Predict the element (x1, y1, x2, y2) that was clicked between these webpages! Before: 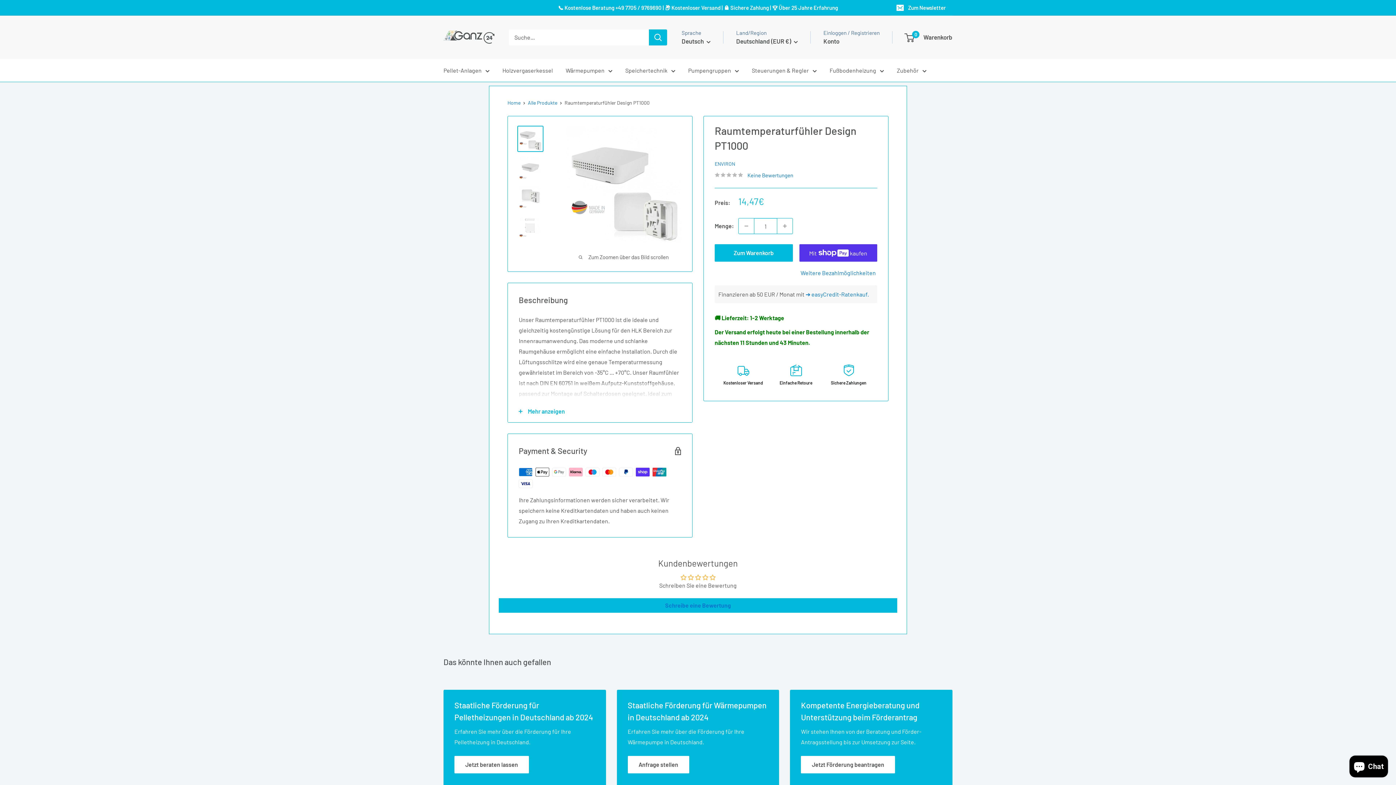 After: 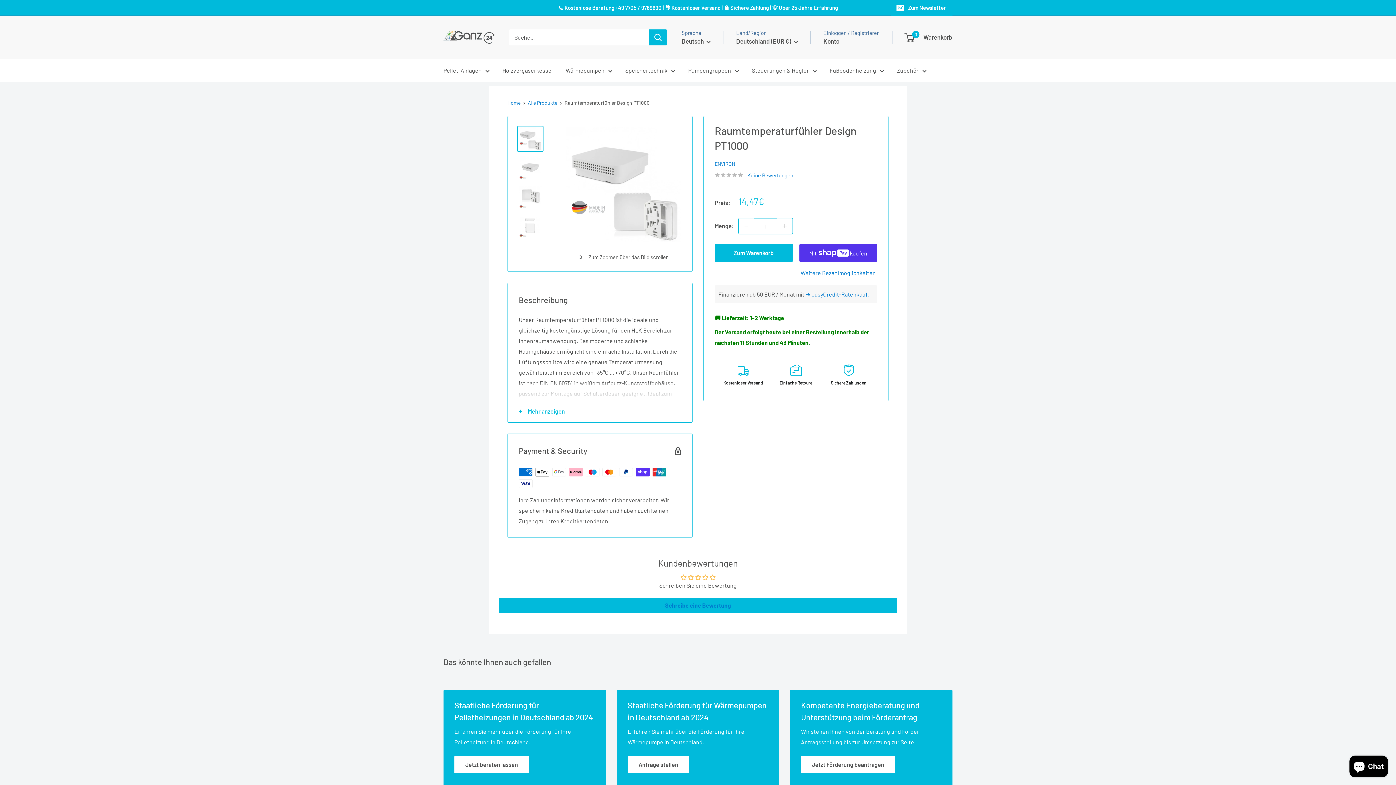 Action: bbox: (517, 125, 543, 152)